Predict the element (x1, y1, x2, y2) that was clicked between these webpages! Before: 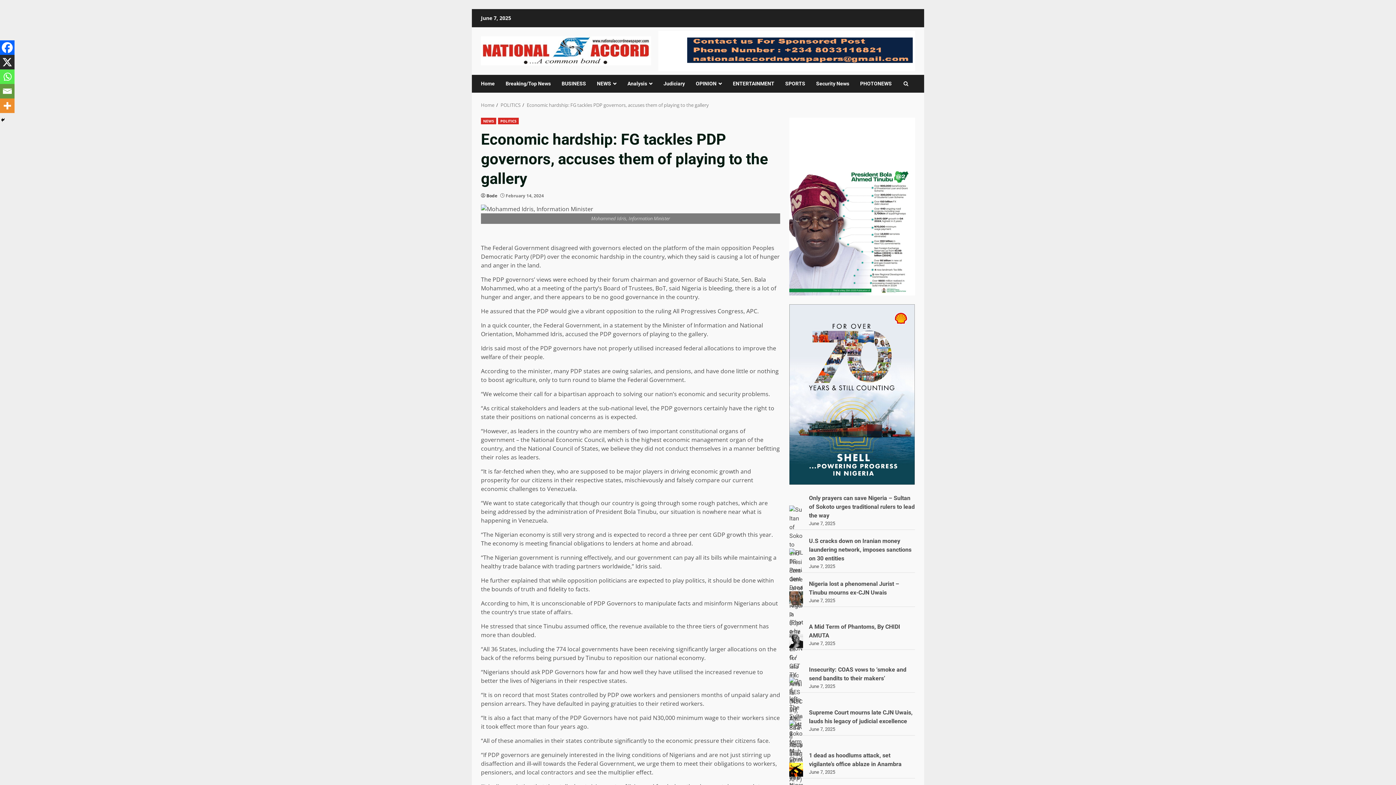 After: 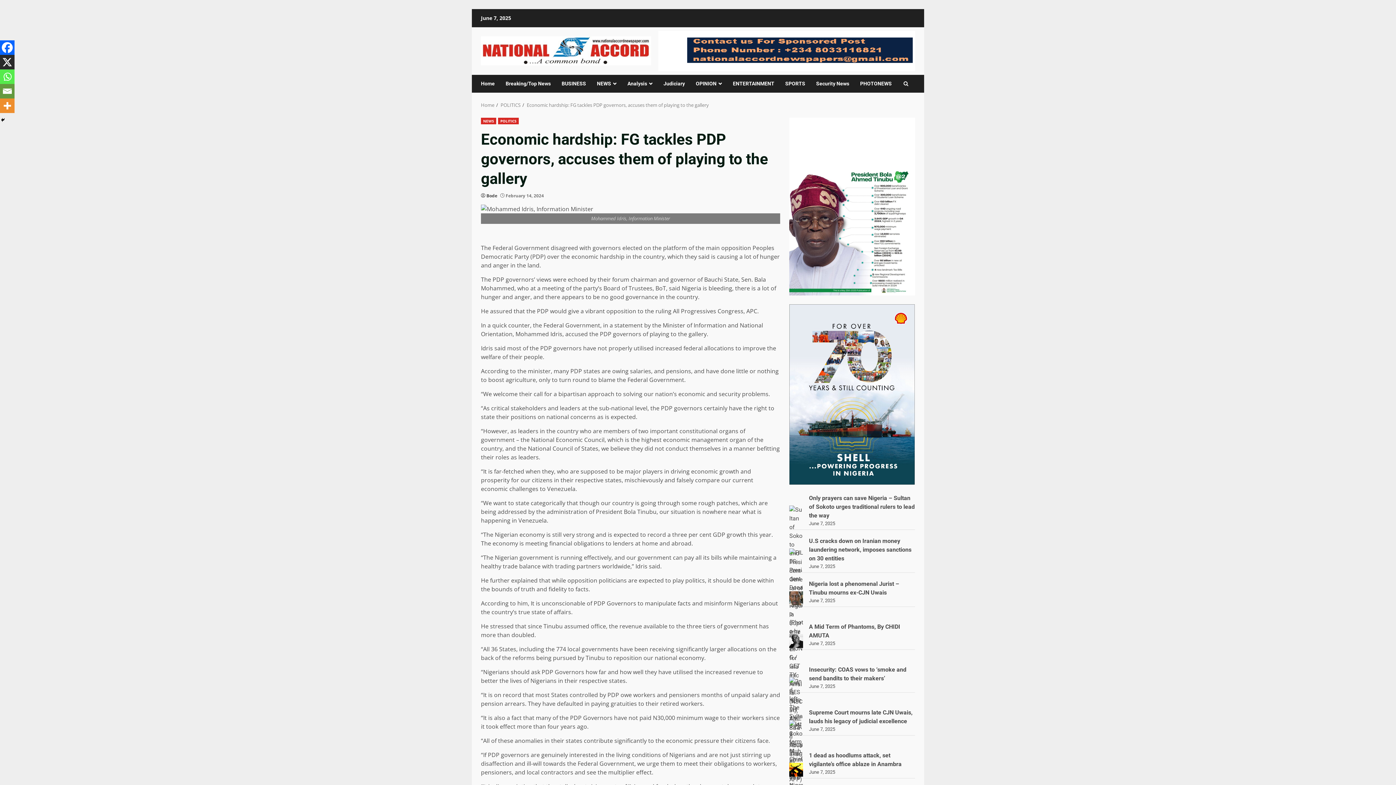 Action: label: Email bbox: (0, 84, 14, 98)